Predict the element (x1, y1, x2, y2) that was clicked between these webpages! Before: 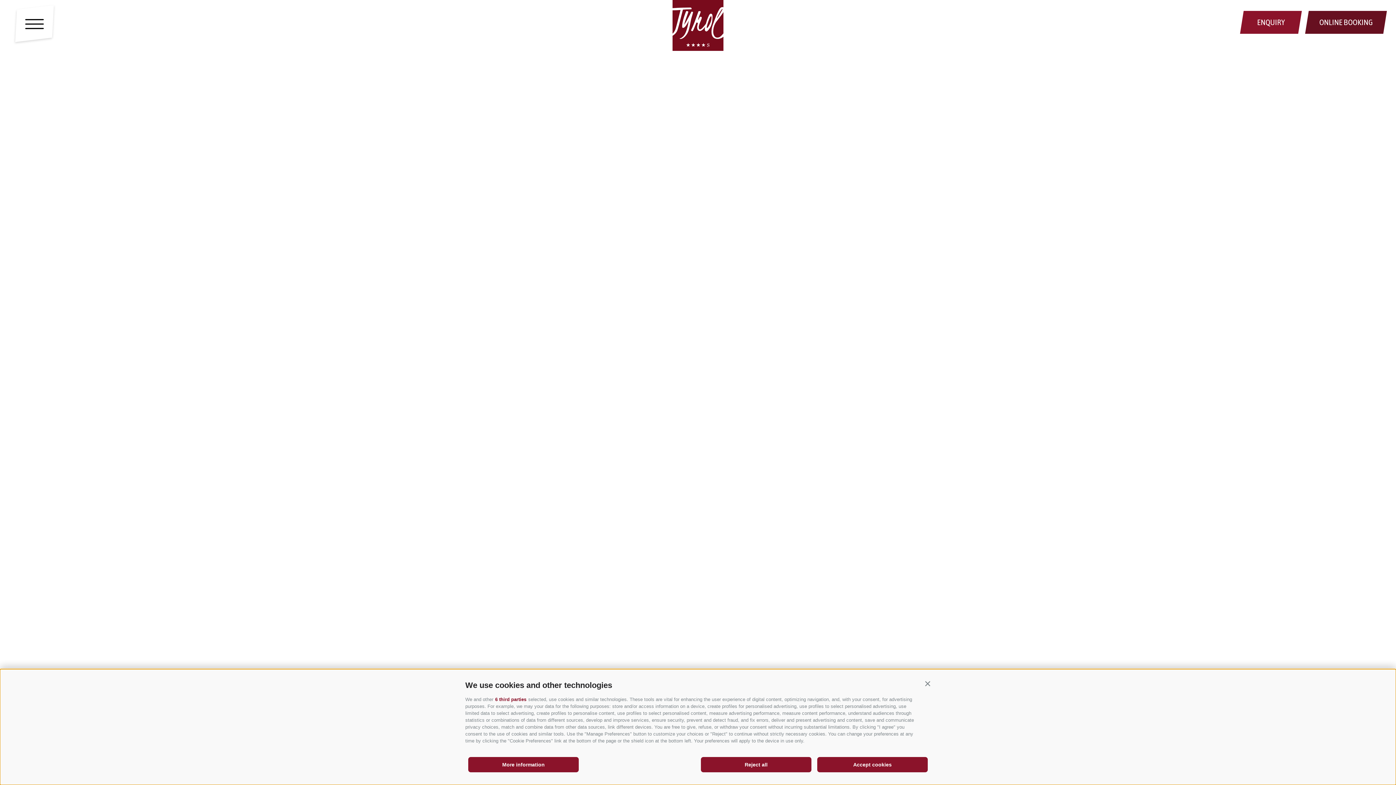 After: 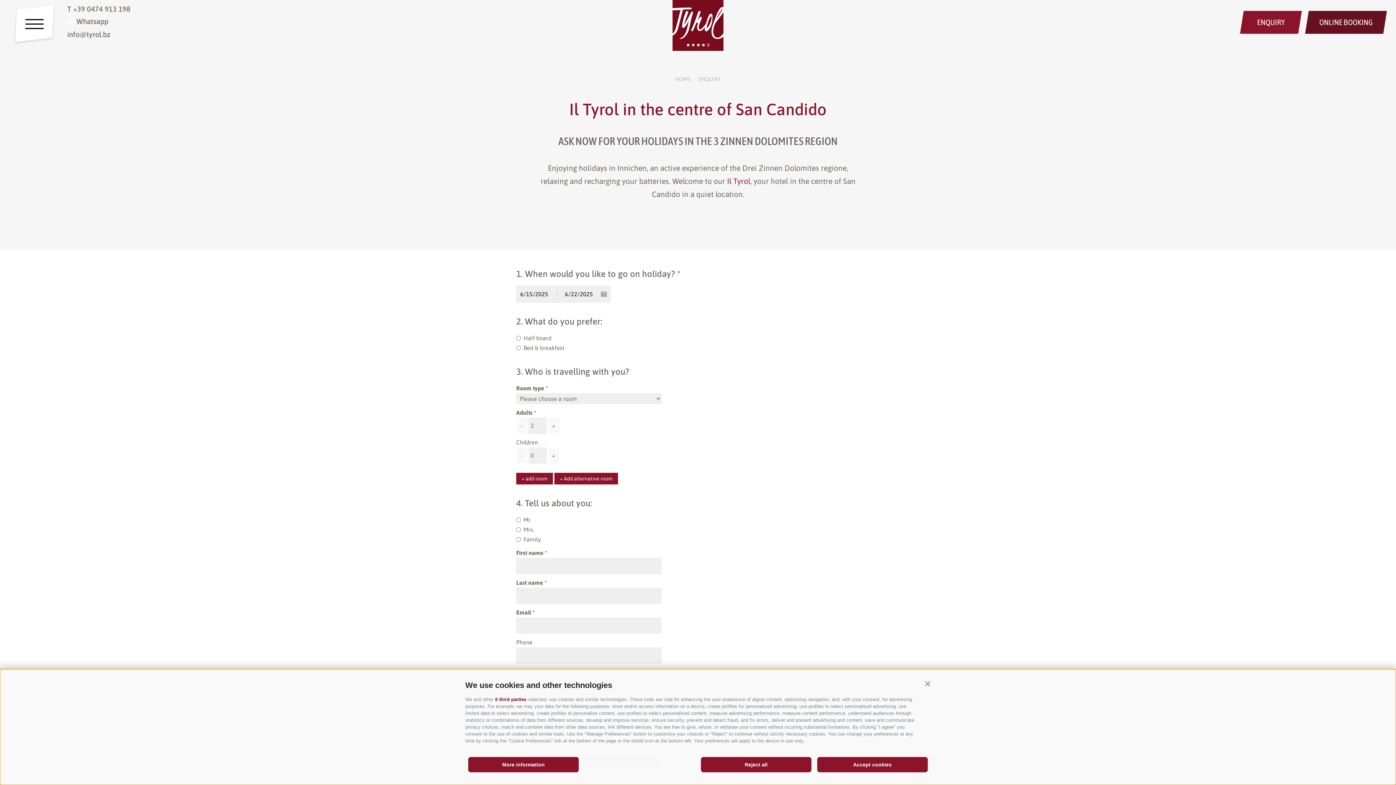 Action: label: ENQUIRY bbox: (1240, 10, 1302, 33)